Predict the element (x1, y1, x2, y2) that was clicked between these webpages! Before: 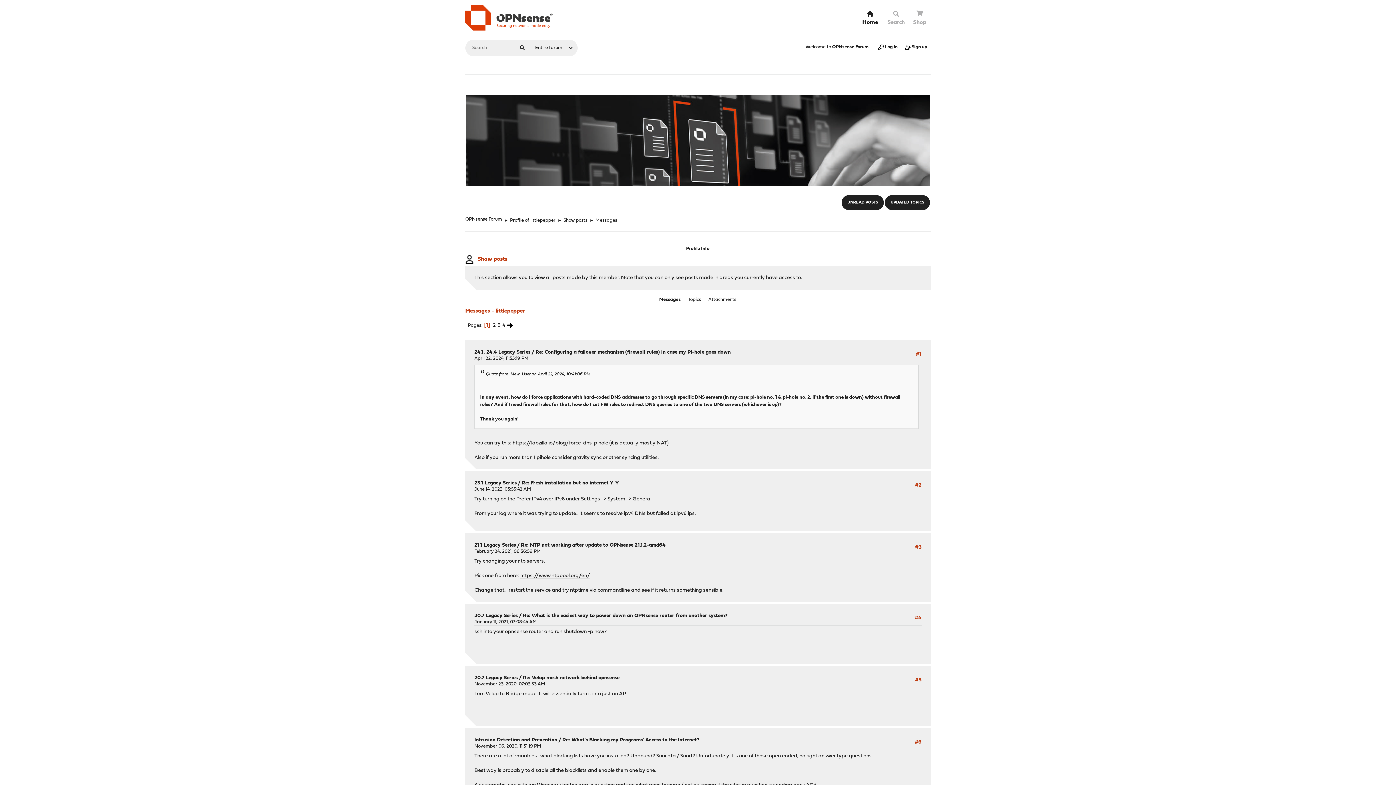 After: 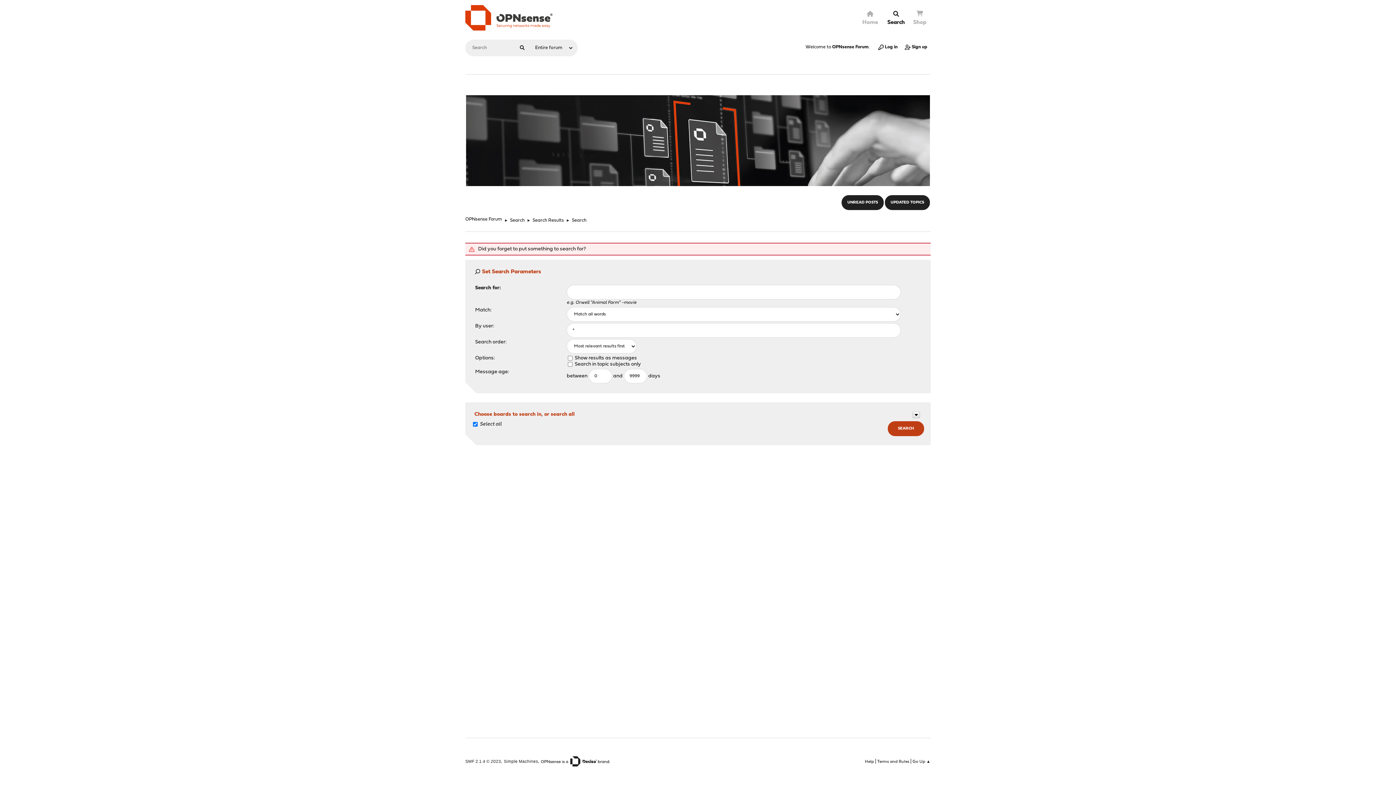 Action: bbox: (516, 39, 528, 56)